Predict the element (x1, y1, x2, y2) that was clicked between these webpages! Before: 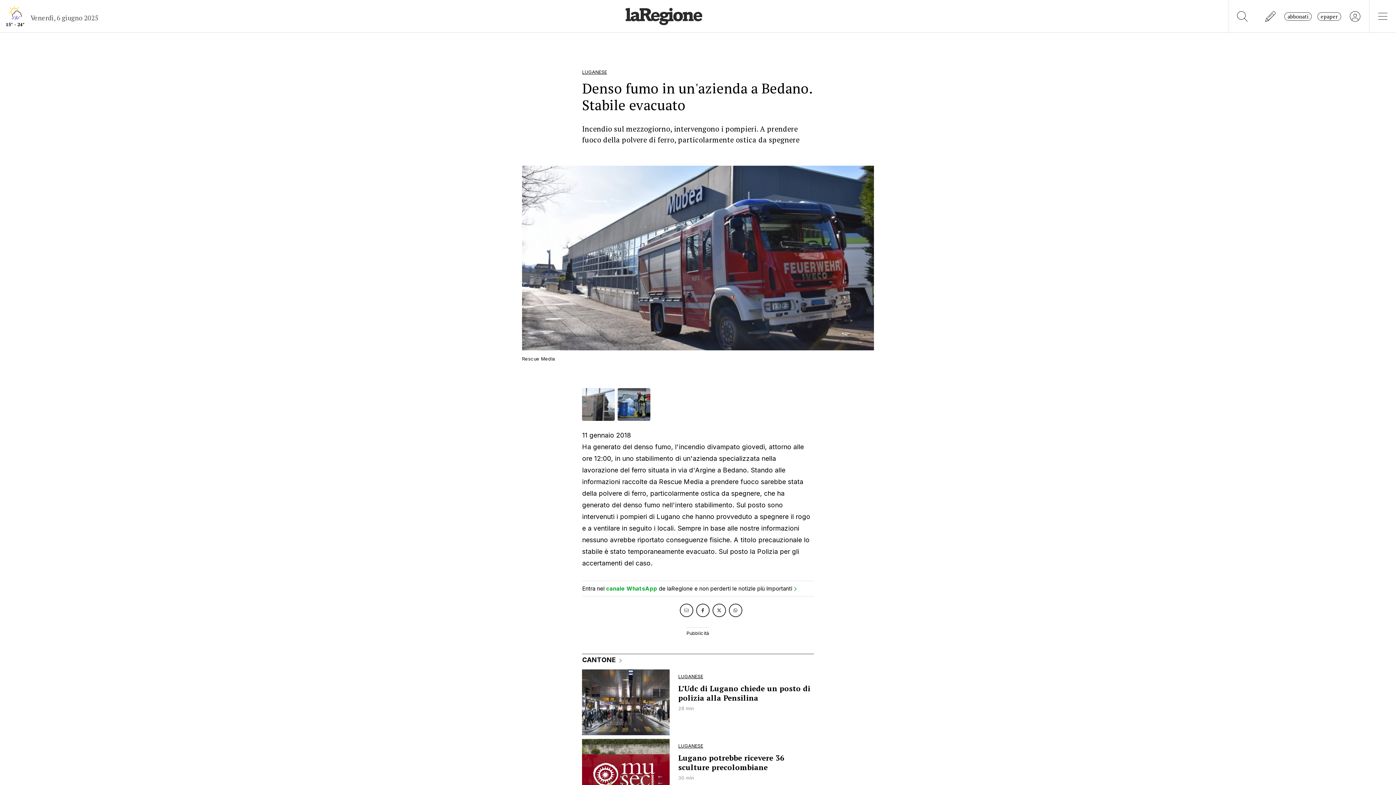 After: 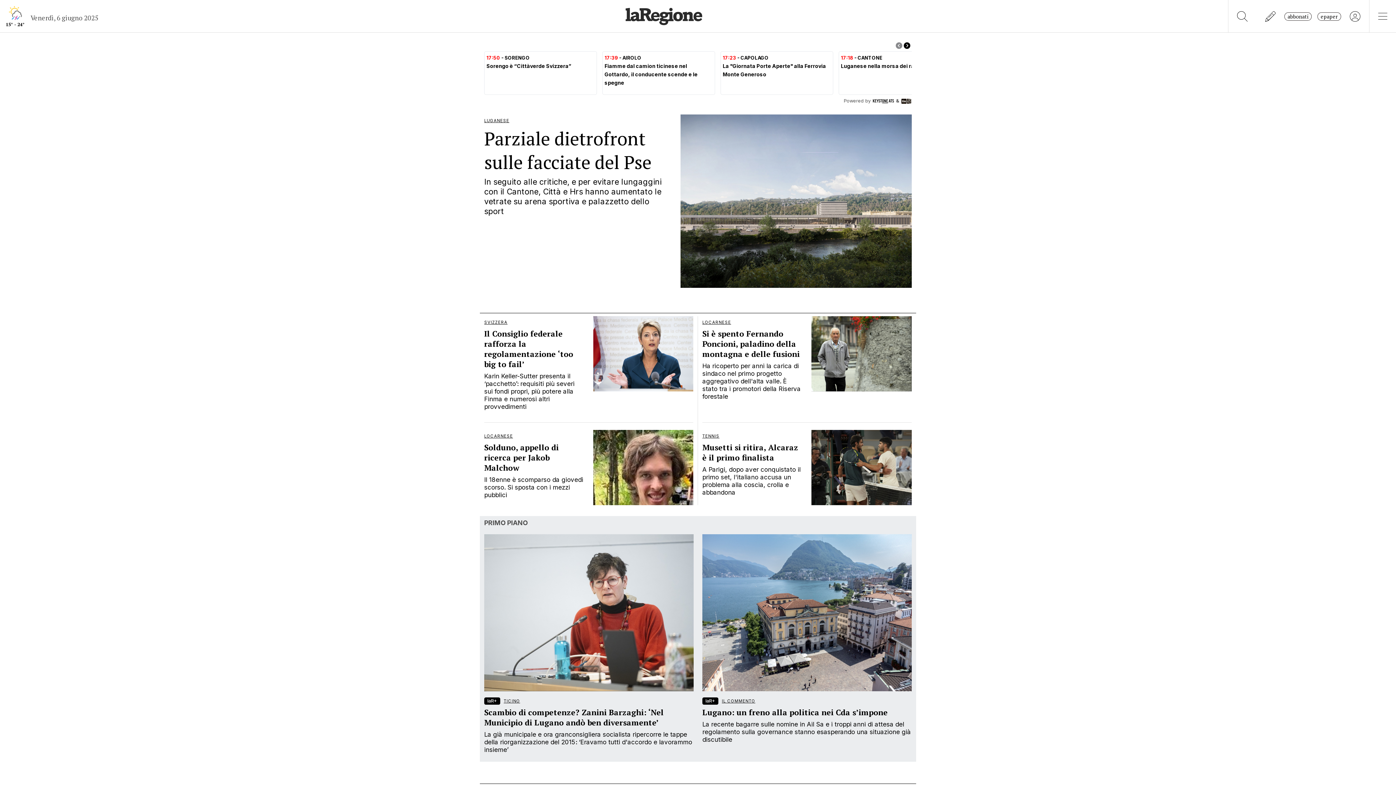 Action: bbox: (619, 11, 710, 19)